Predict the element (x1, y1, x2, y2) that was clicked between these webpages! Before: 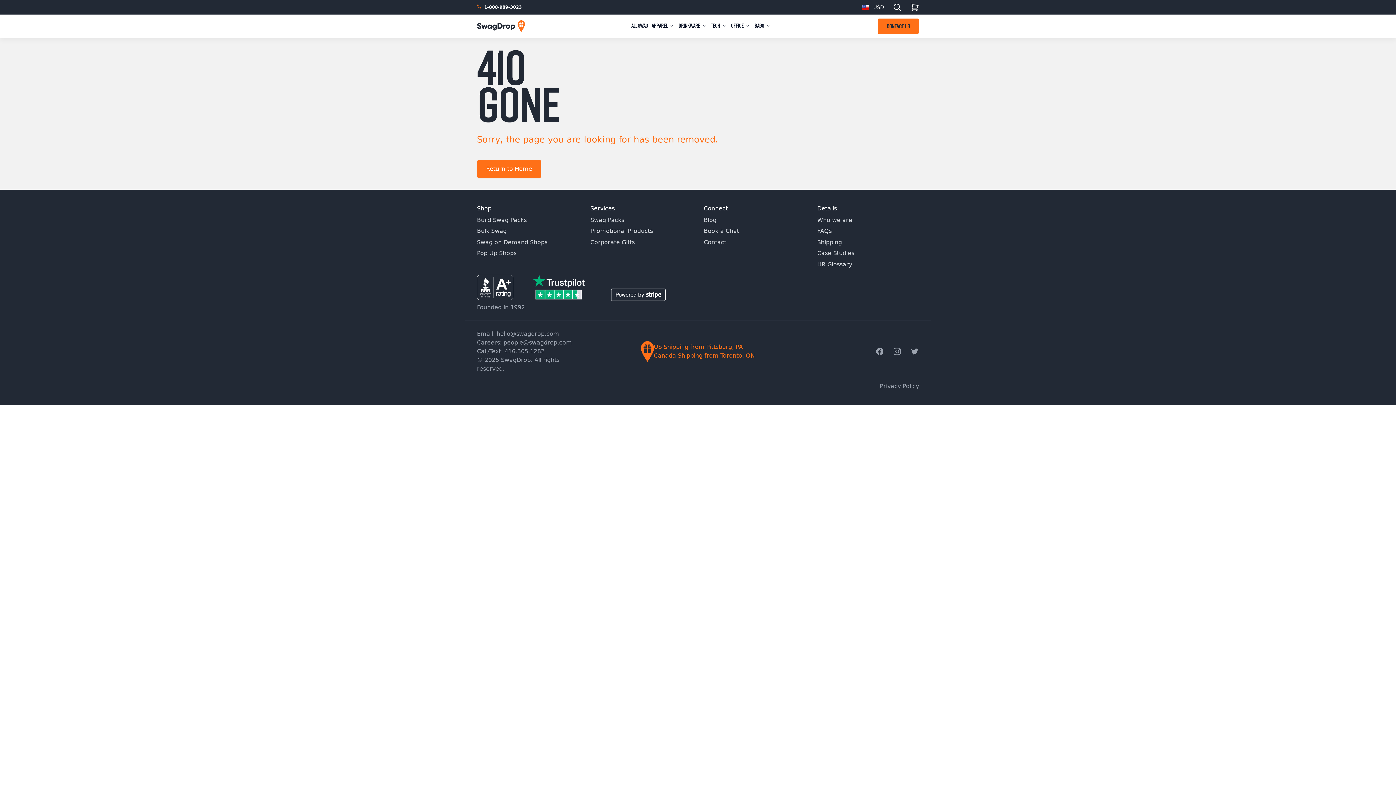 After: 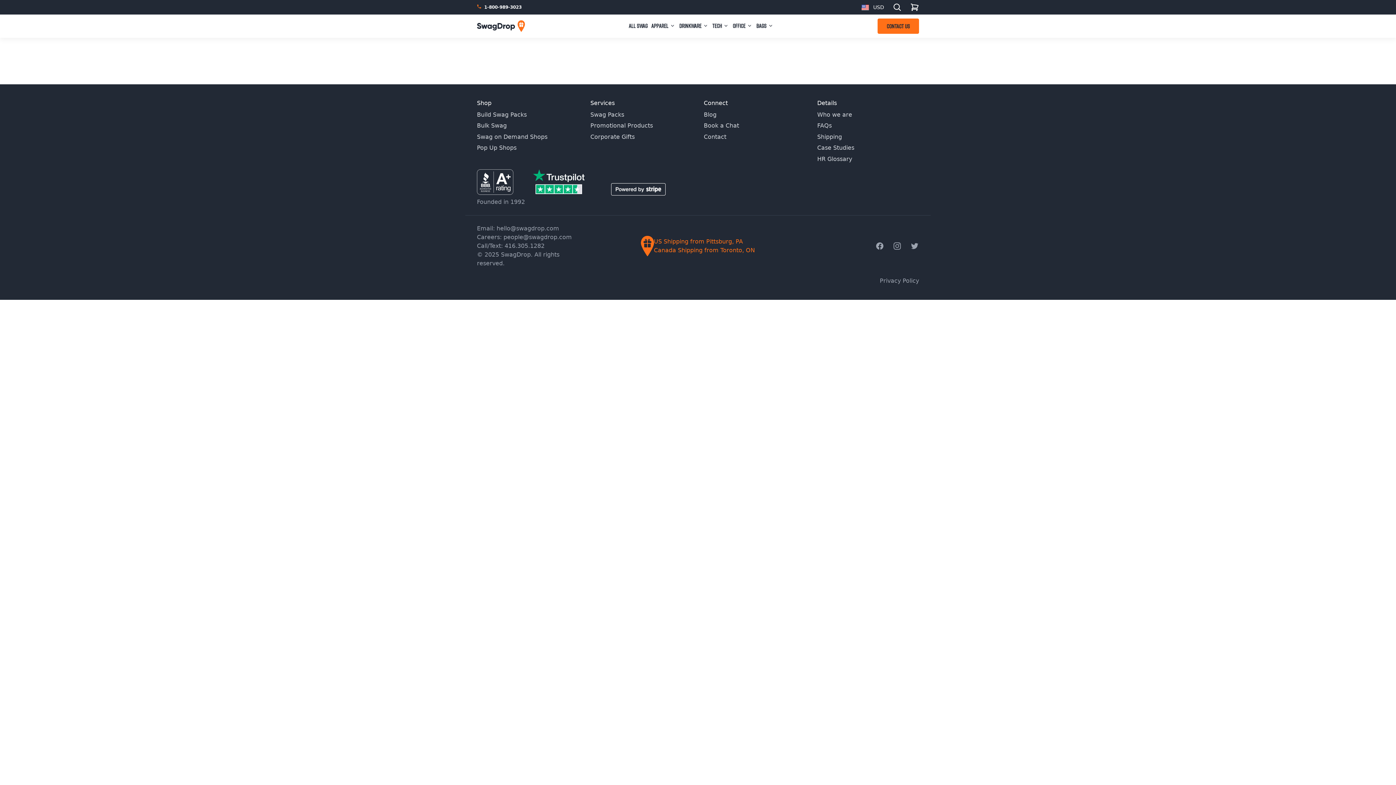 Action: bbox: (880, 382, 919, 389) label: Privacy Policy